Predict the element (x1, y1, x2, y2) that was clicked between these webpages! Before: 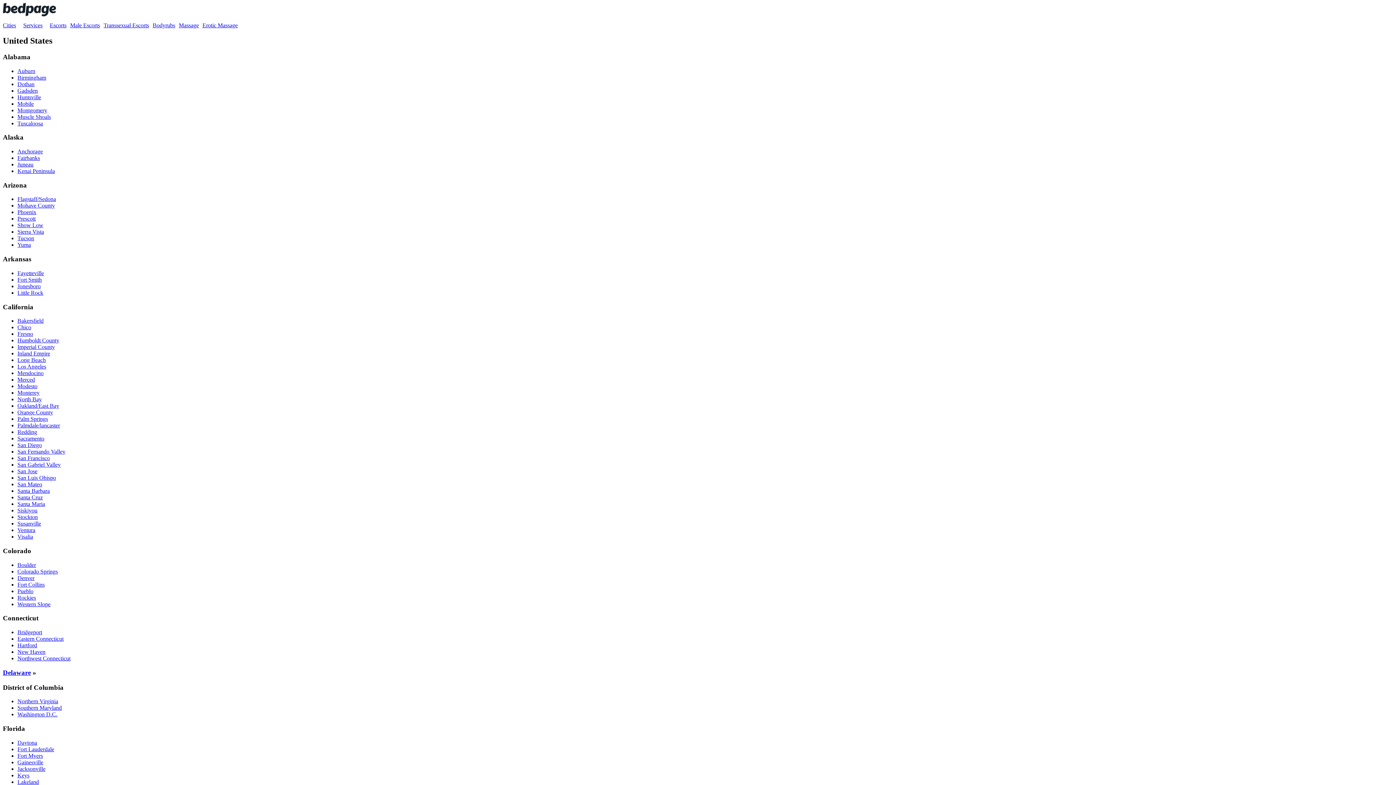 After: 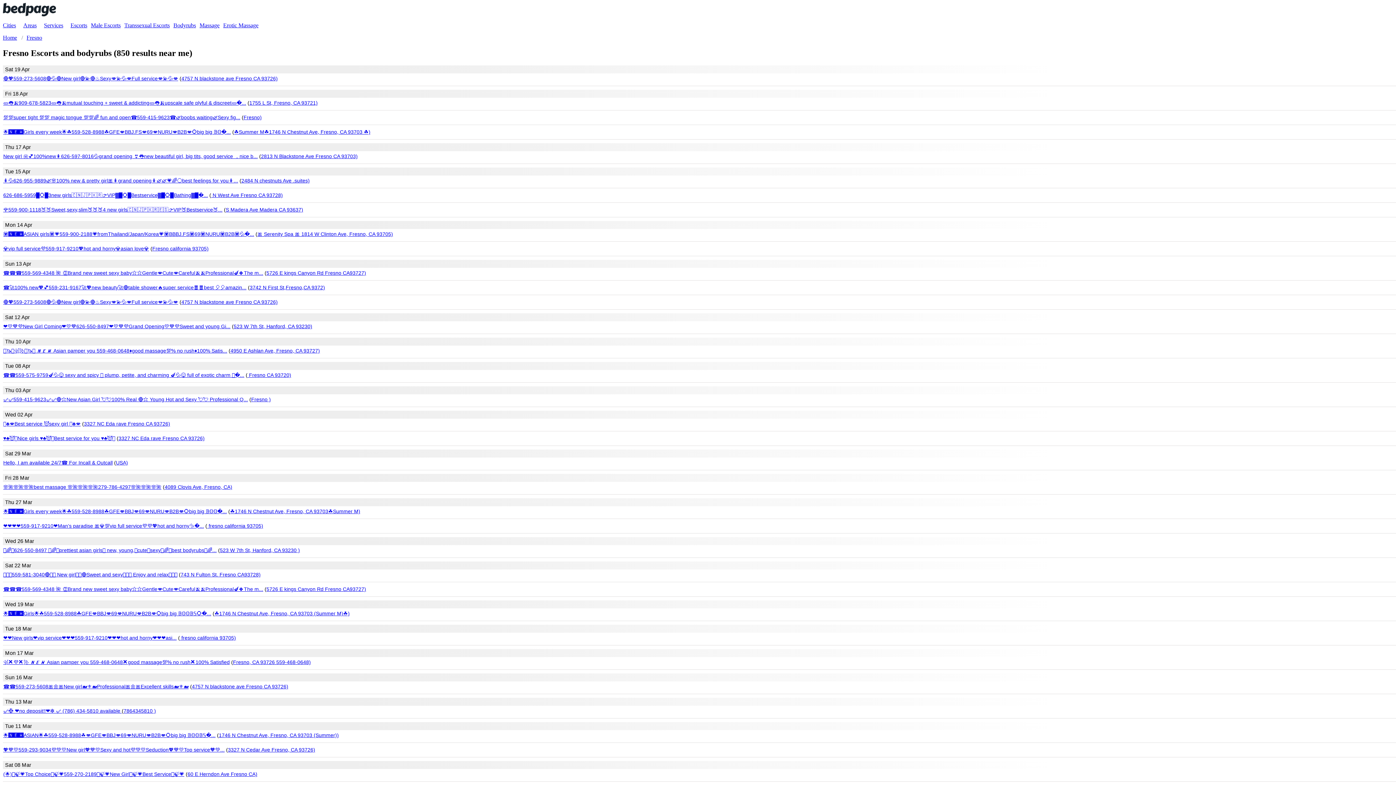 Action: bbox: (17, 331, 33, 337) label: Fresno